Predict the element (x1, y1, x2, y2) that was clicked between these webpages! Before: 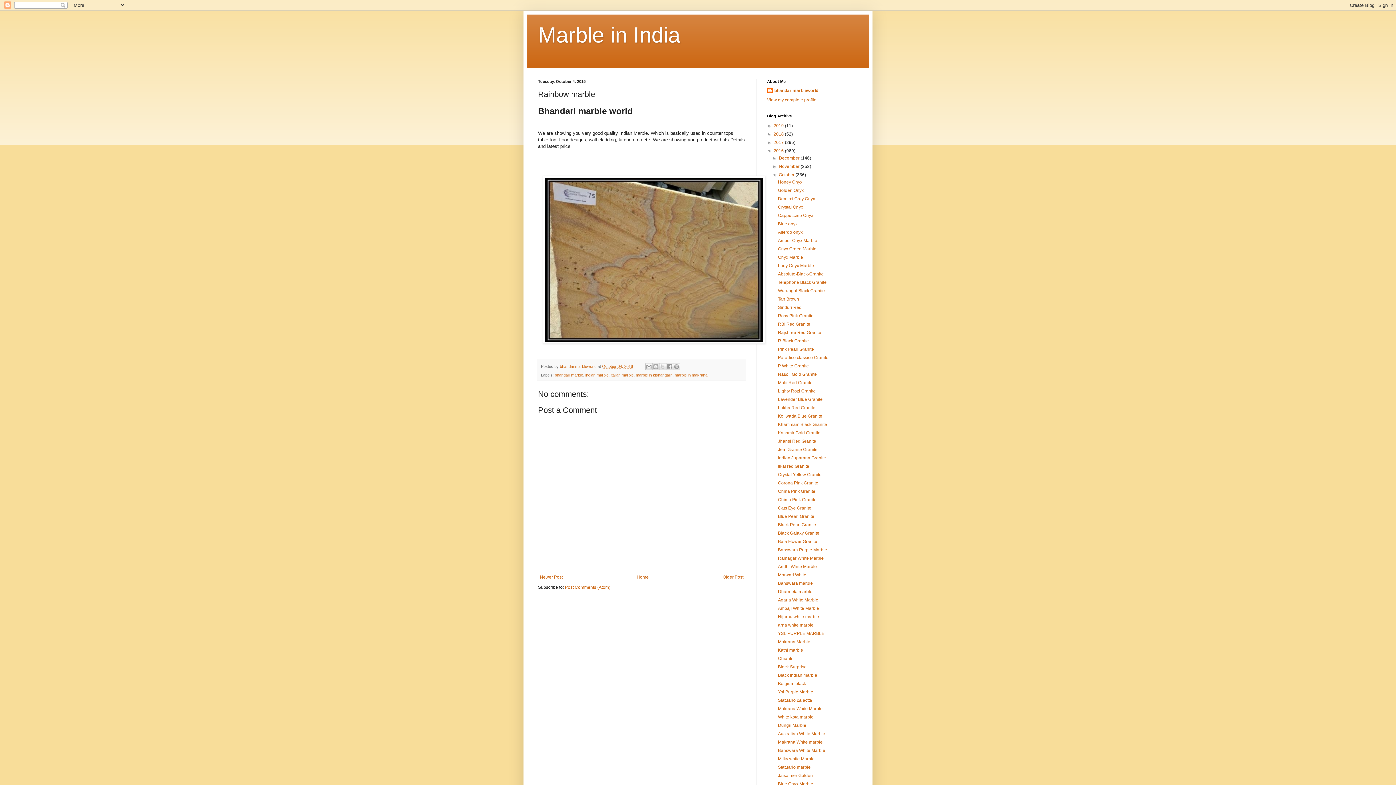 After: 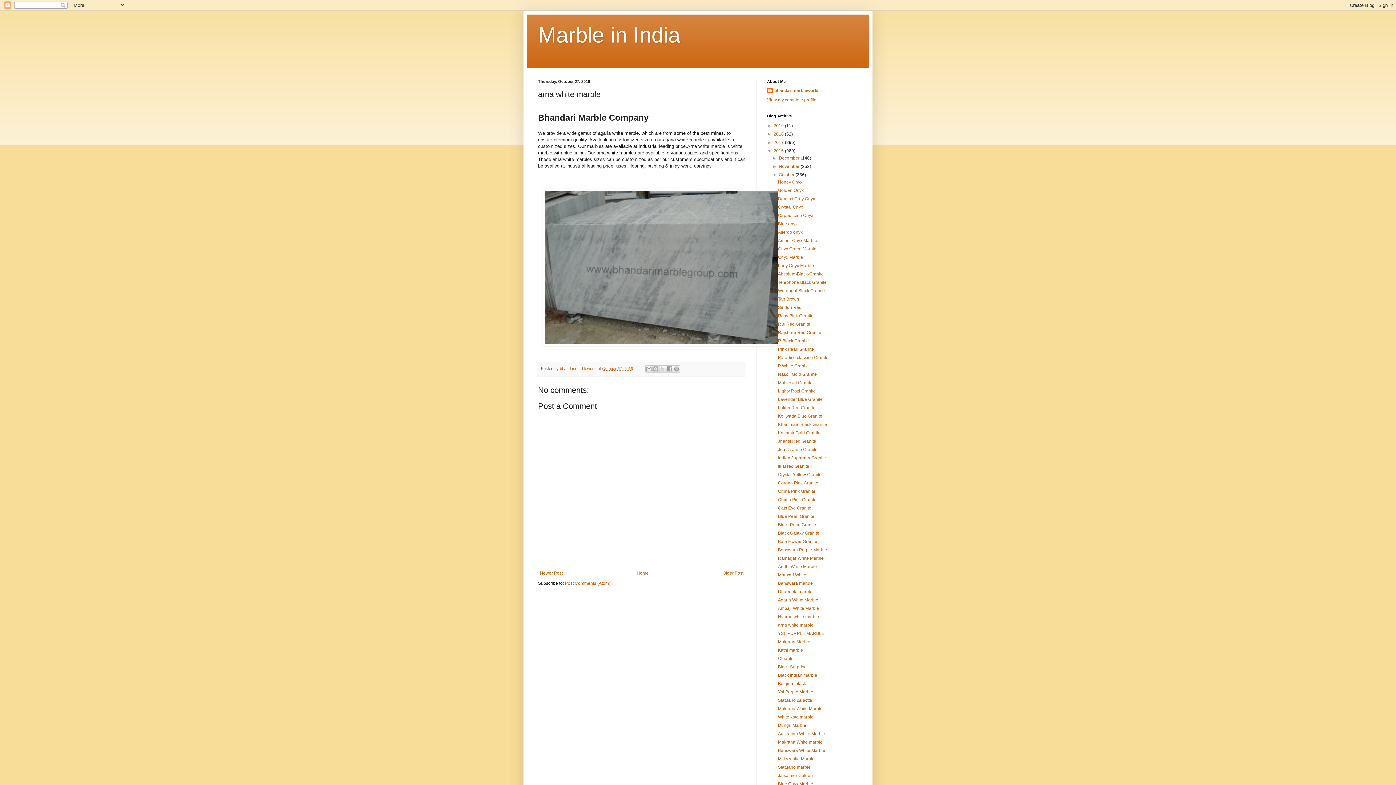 Action: label: arna white marble bbox: (778, 622, 813, 628)